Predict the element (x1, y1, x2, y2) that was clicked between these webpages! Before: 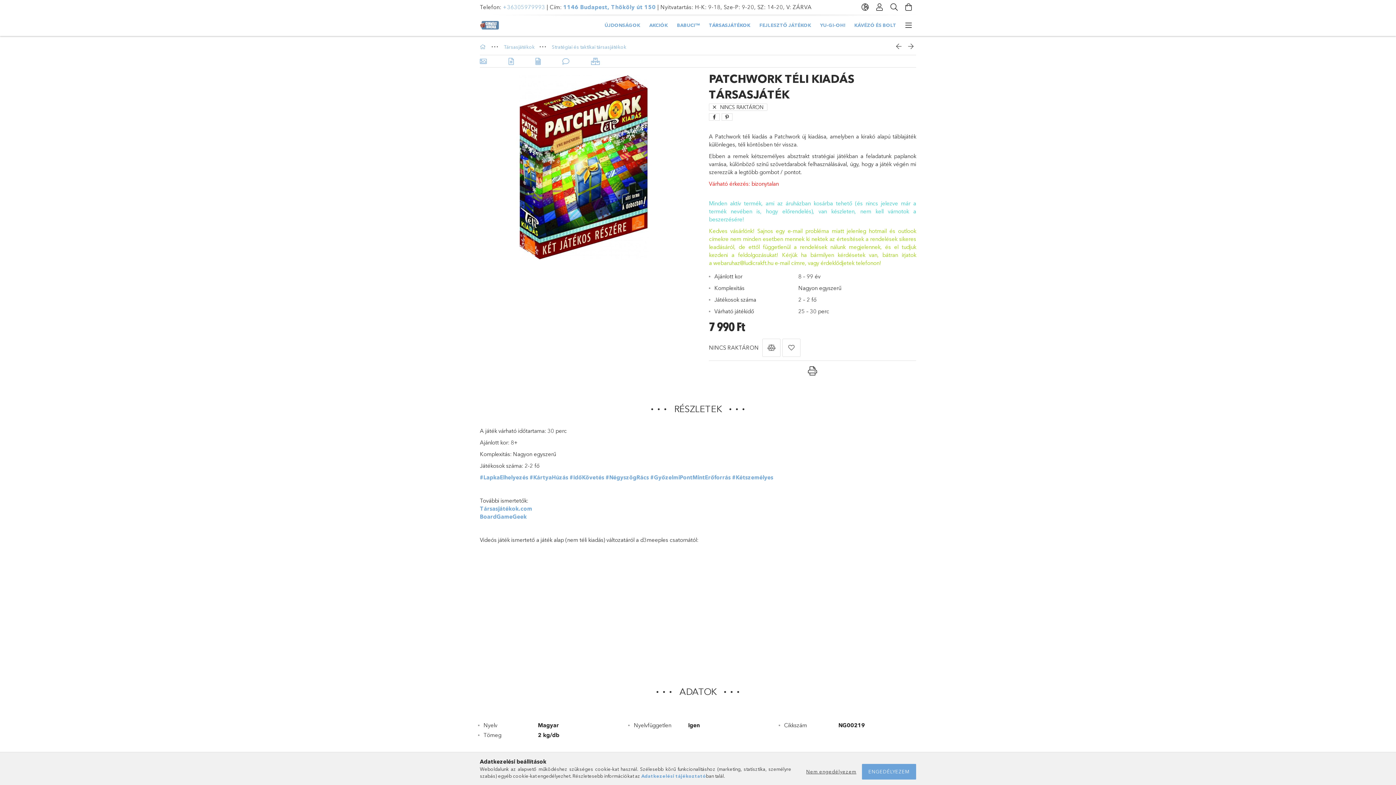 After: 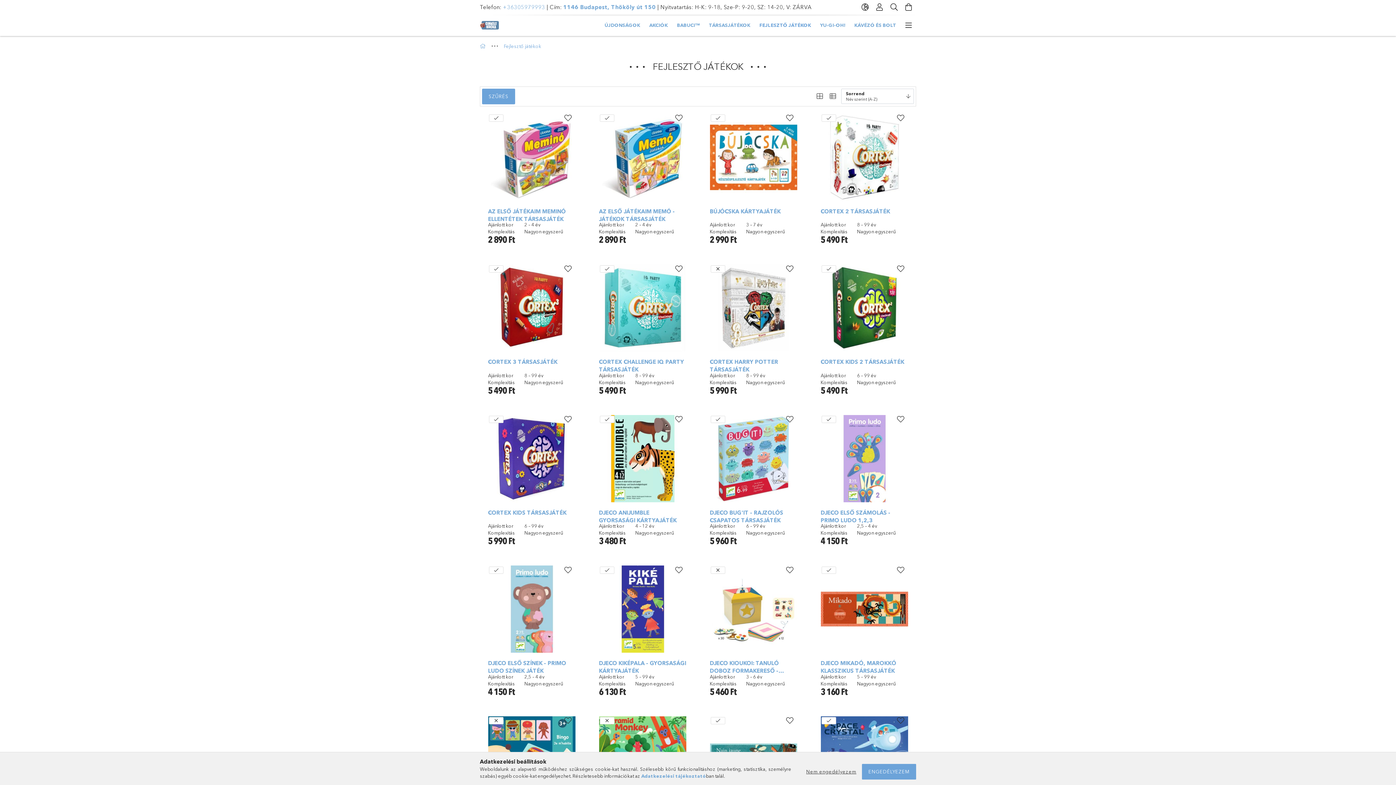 Action: bbox: (756, 16, 816, 34) label: FEJLESZTŐ JÁTÉKOK